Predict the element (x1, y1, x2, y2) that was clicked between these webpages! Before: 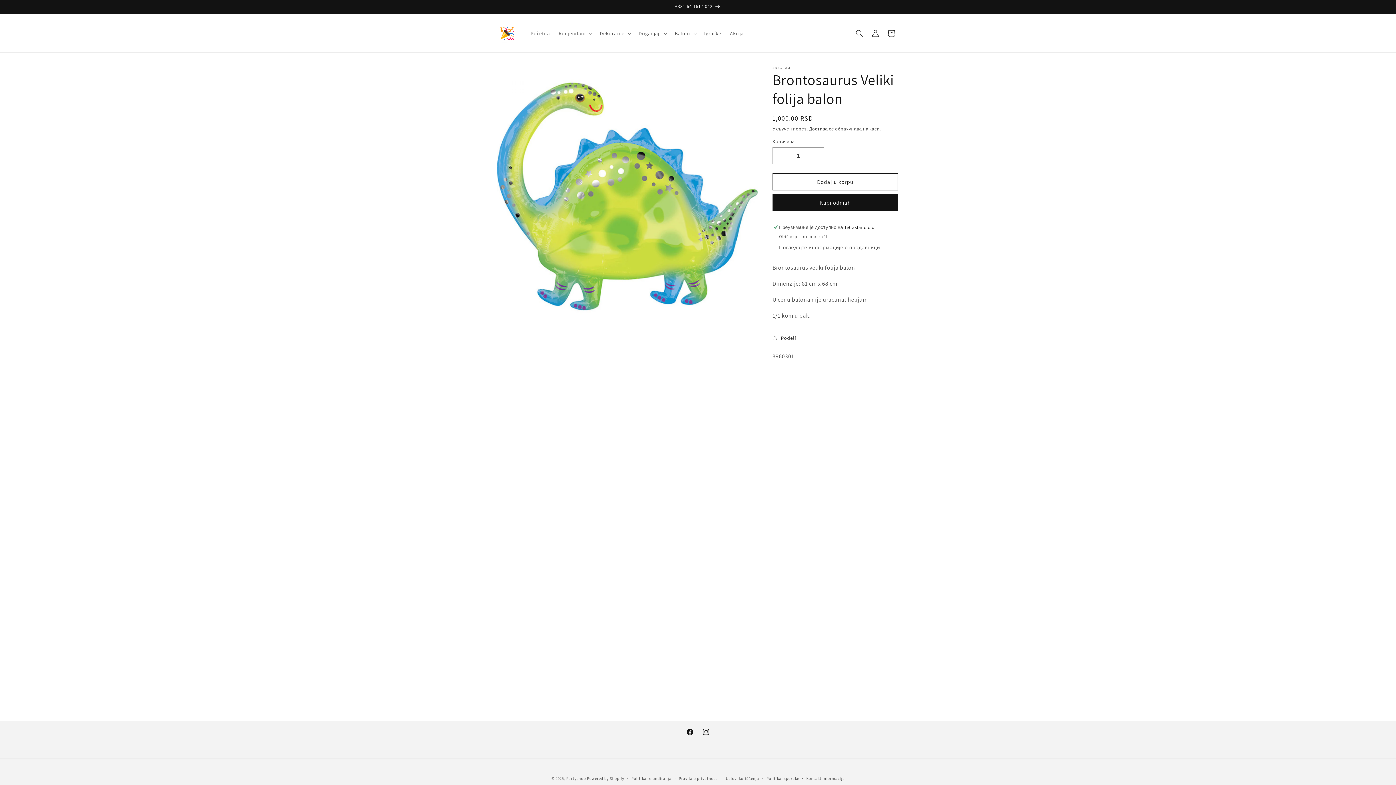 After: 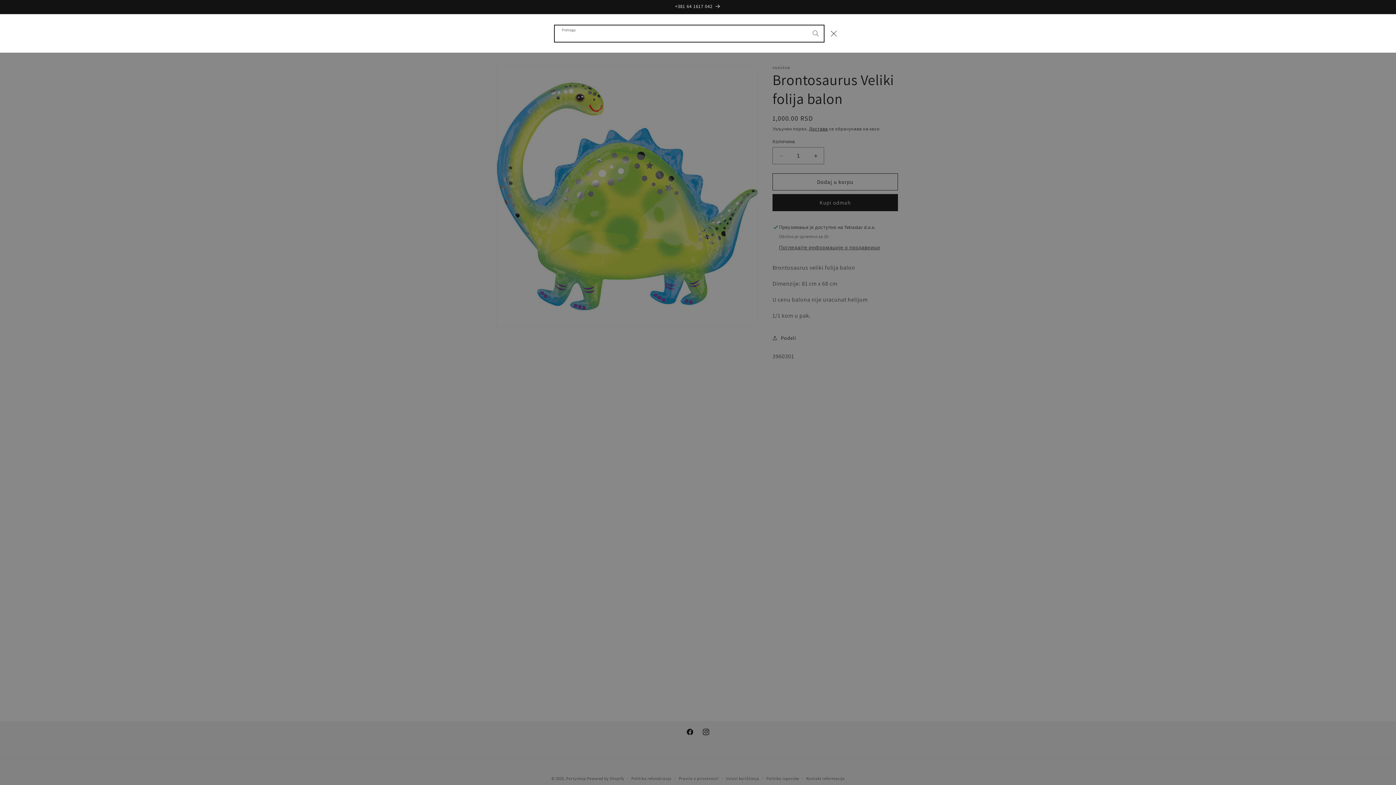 Action: label: Pretraga bbox: (851, 25, 867, 41)